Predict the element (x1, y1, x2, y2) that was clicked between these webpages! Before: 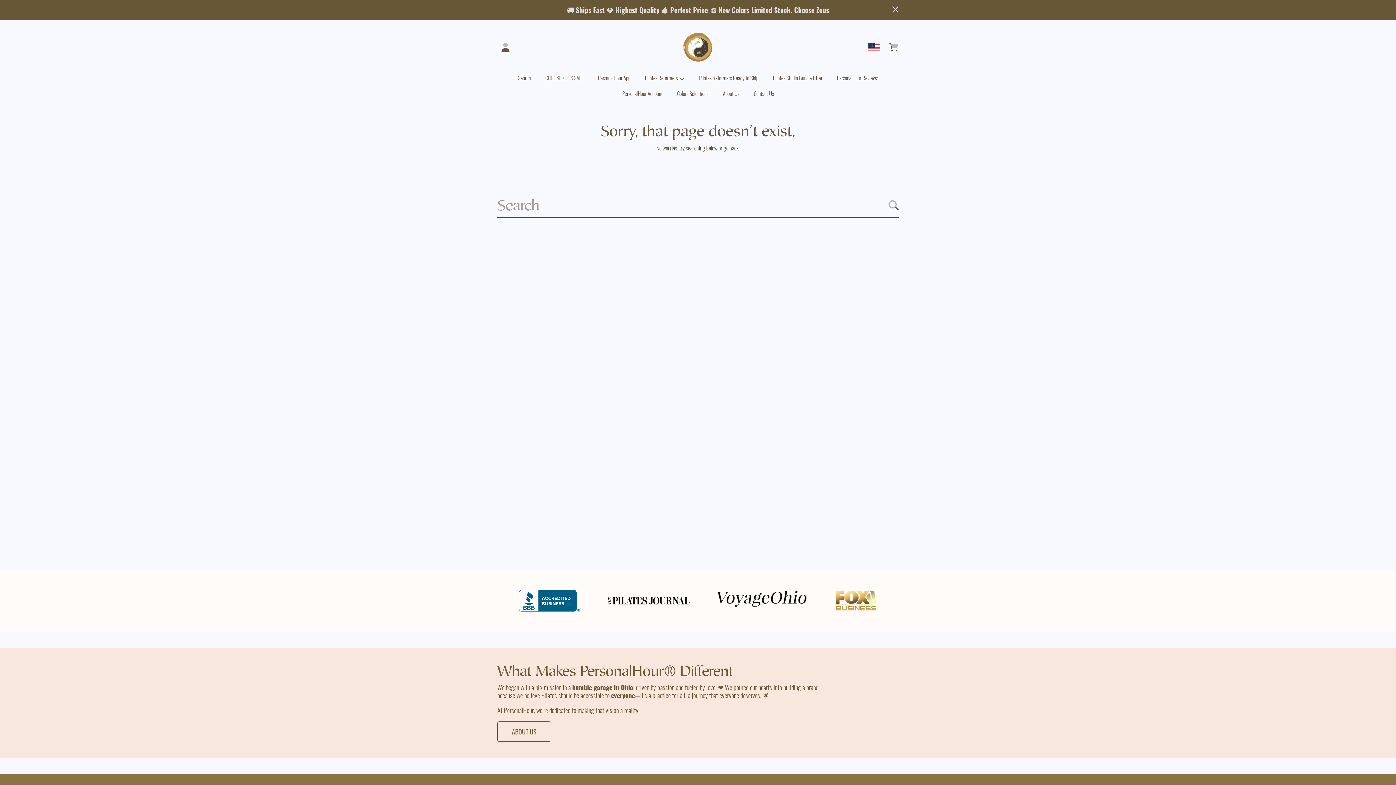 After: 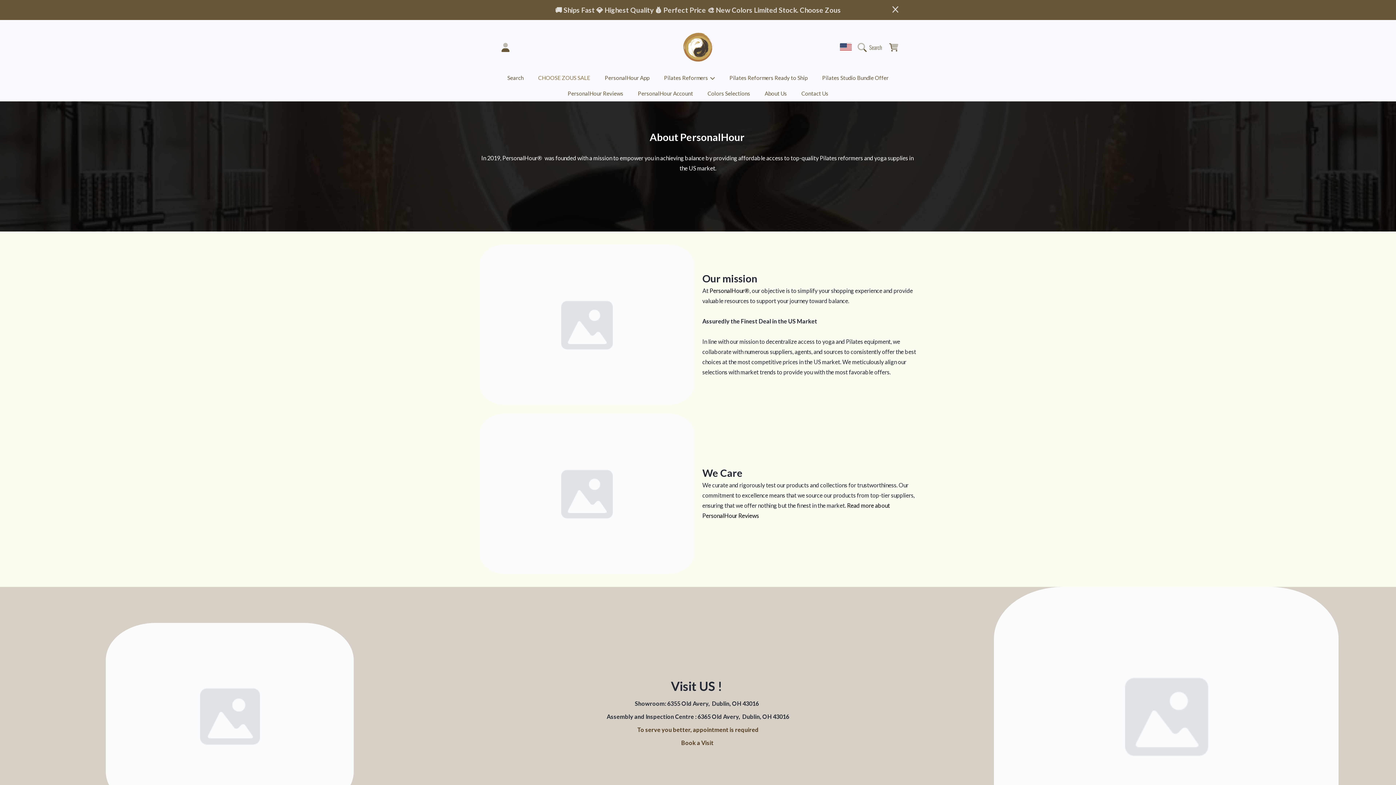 Action: label: About Us bbox: (715, 85, 746, 101)